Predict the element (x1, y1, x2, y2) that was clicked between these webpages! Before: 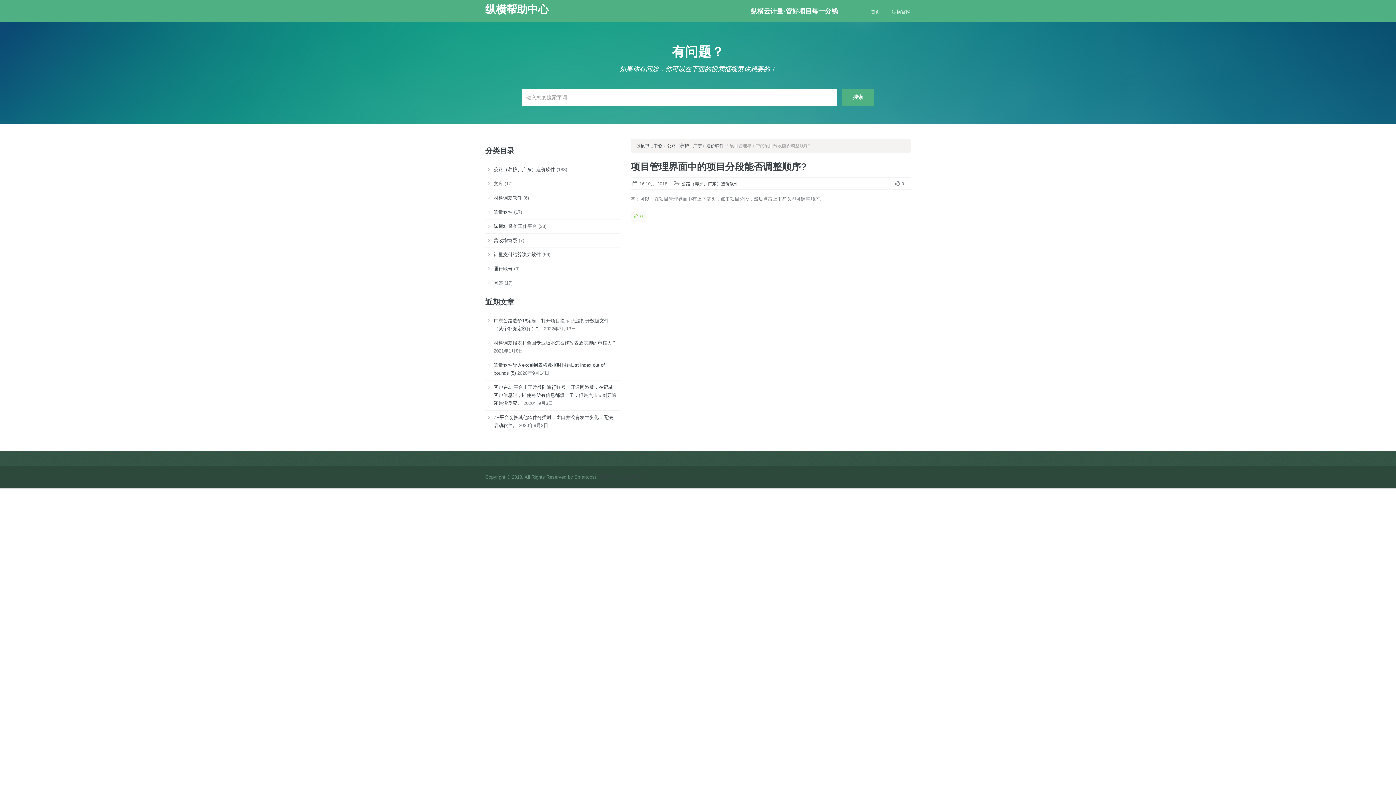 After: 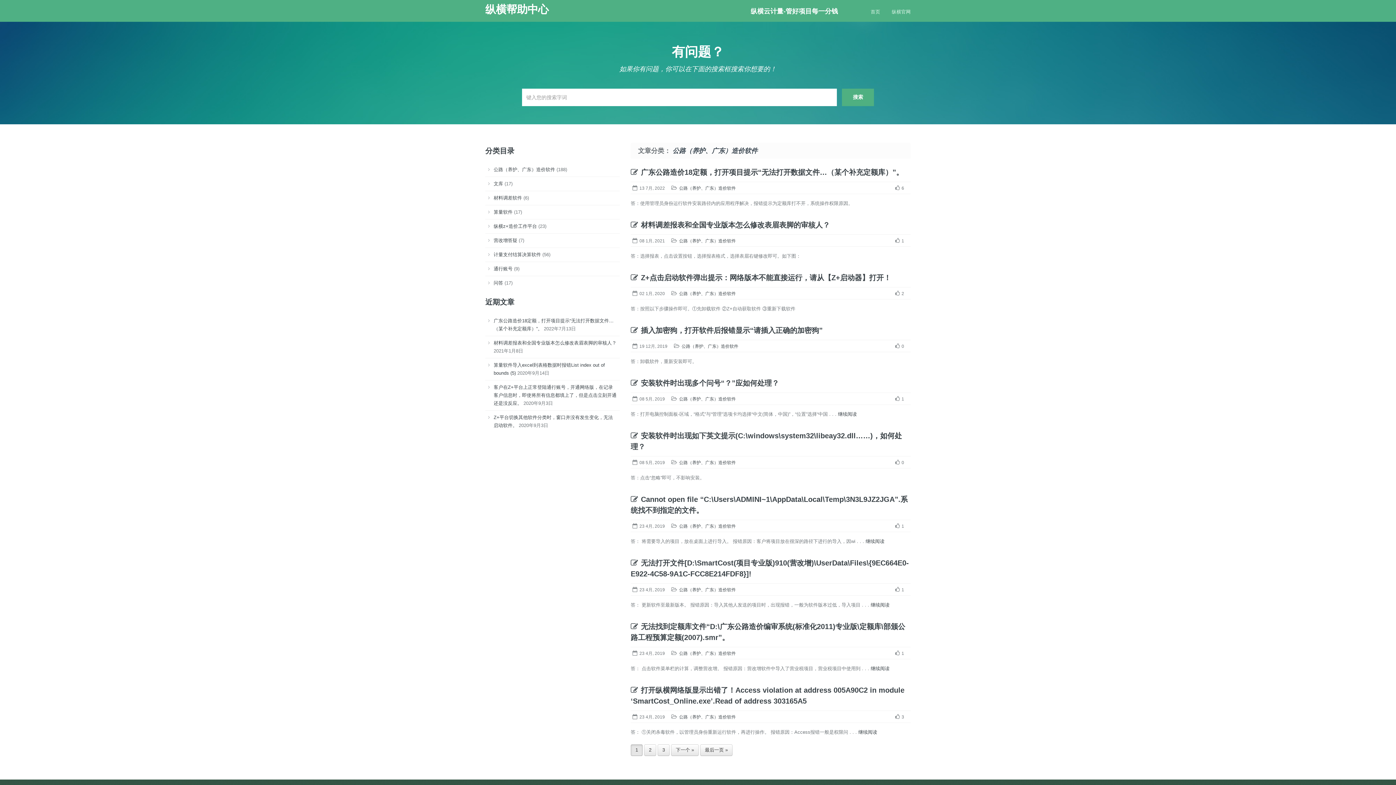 Action: bbox: (667, 143, 724, 148) label: 公路（养护、广东）造价软件